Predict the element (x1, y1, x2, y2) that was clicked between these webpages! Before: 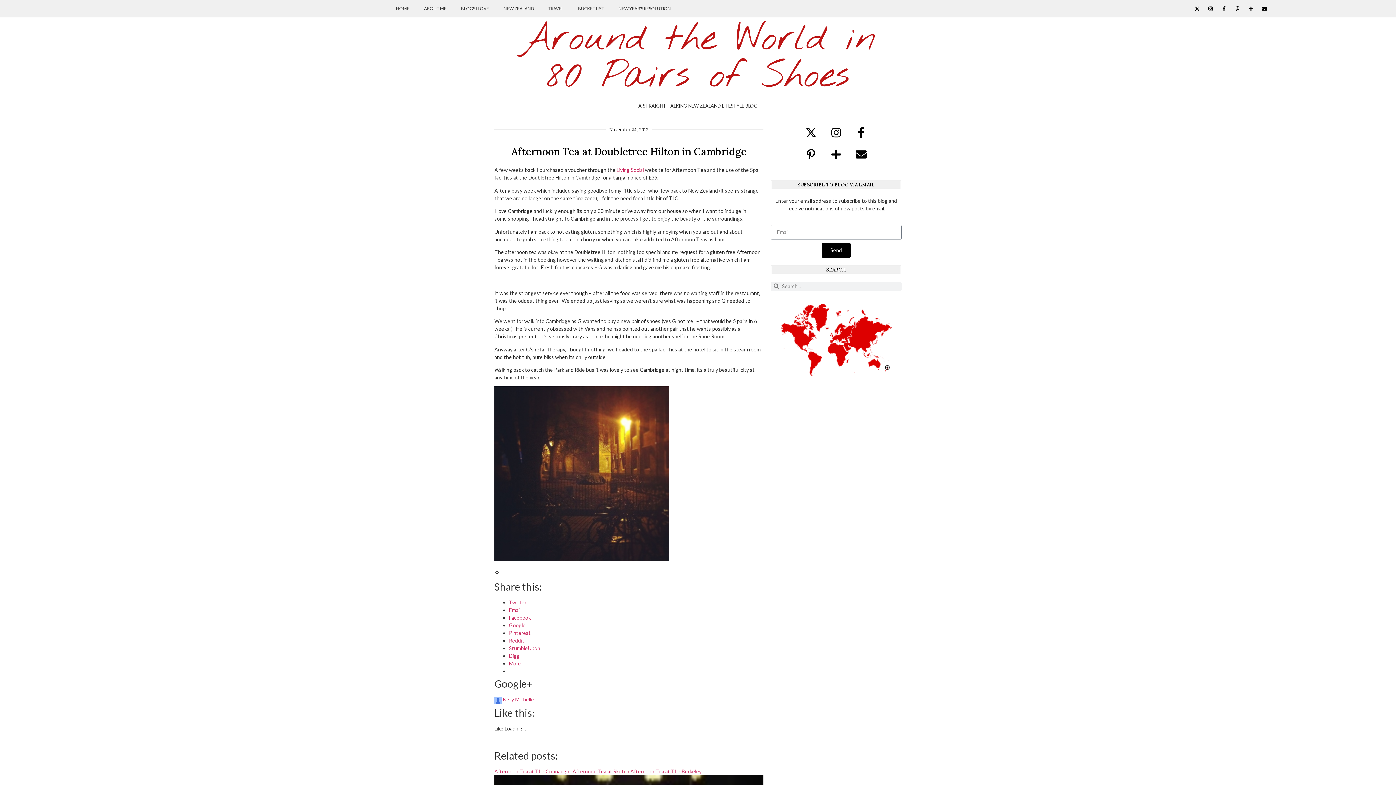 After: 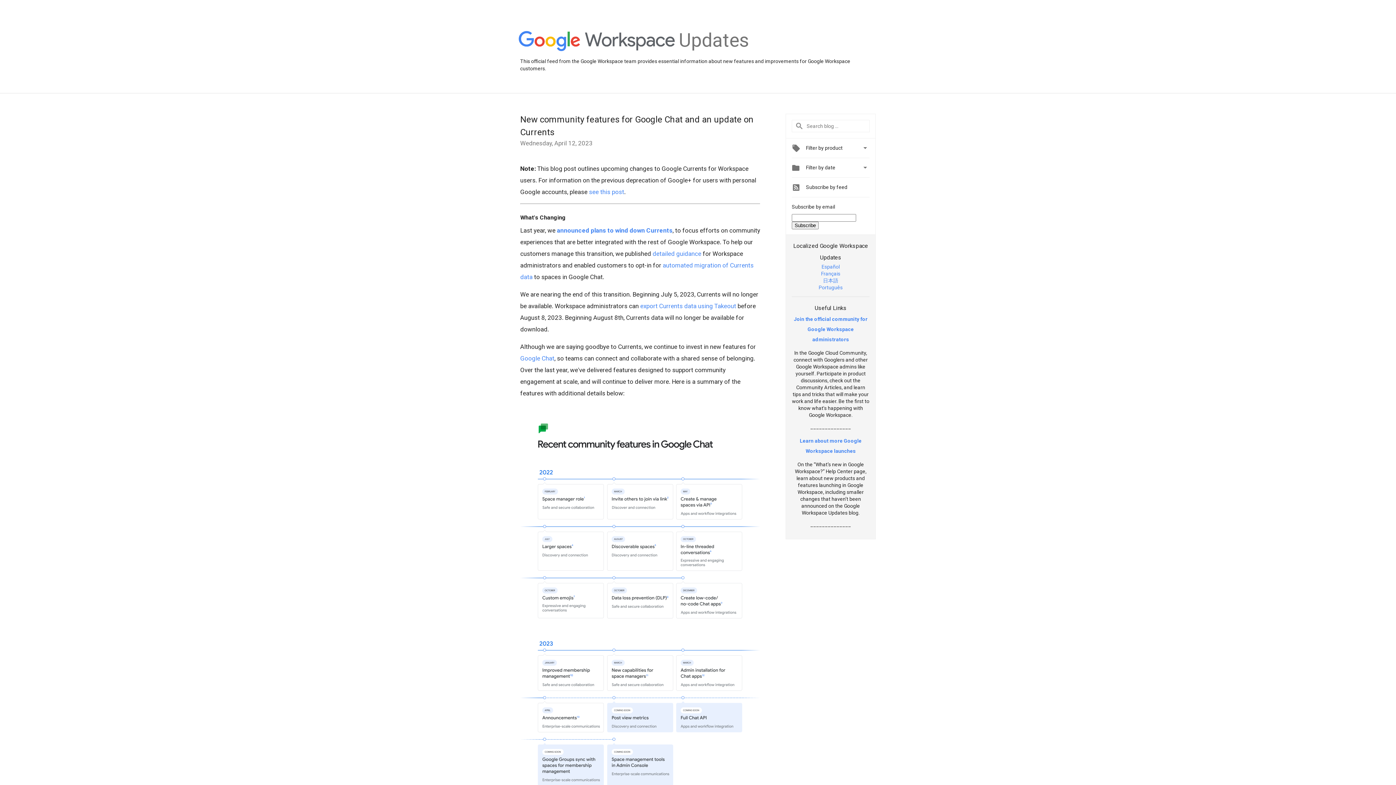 Action: label:   bbox: (494, 696, 502, 702)